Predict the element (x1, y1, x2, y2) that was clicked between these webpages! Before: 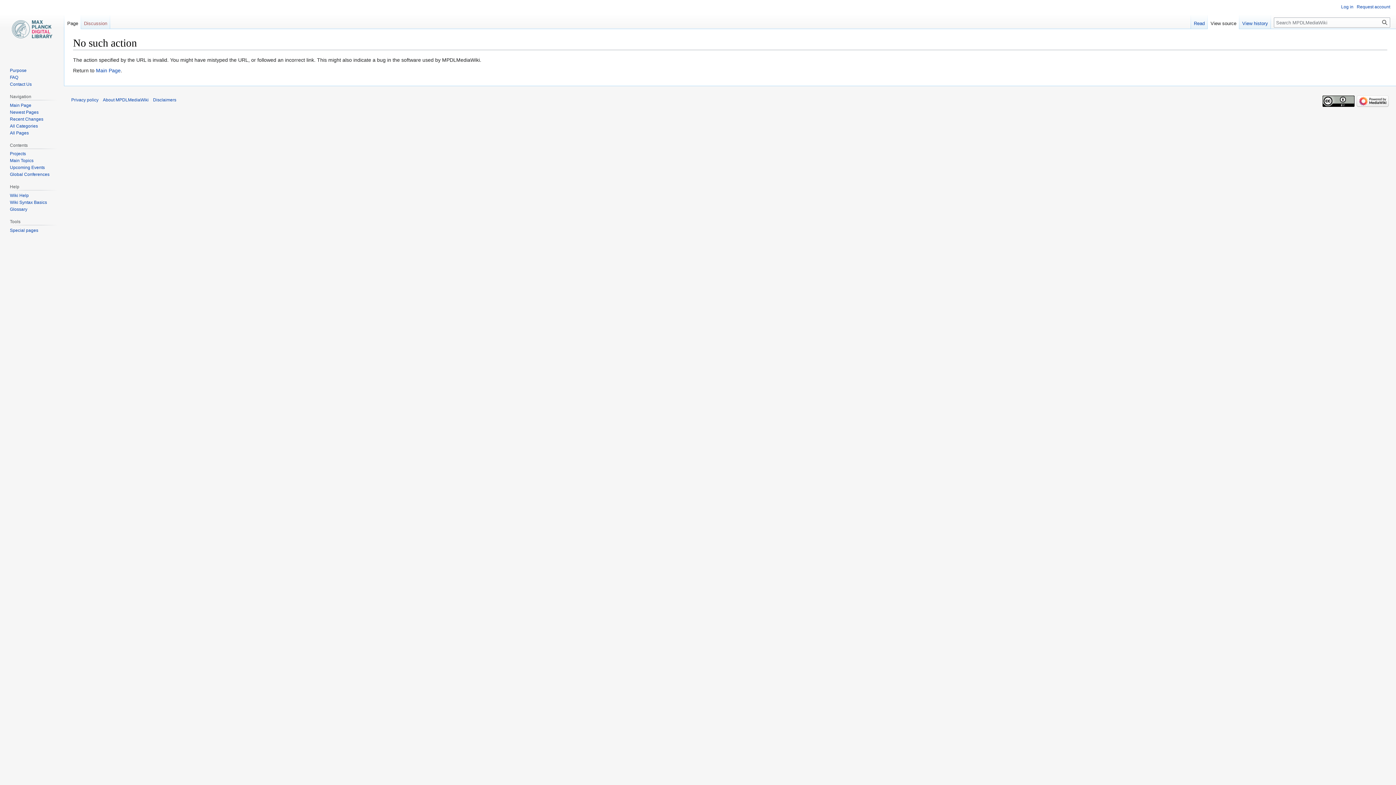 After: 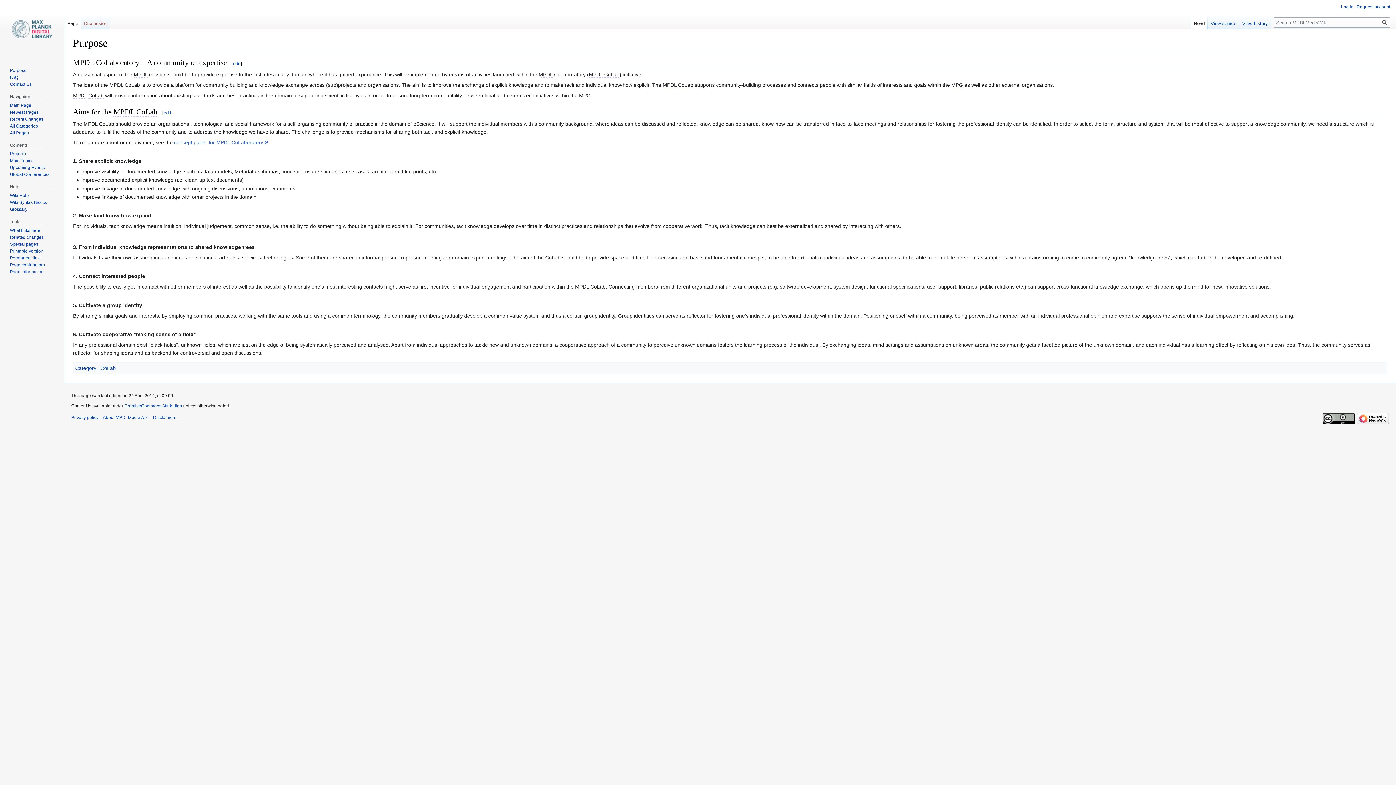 Action: label: Purpose bbox: (9, 67, 26, 73)